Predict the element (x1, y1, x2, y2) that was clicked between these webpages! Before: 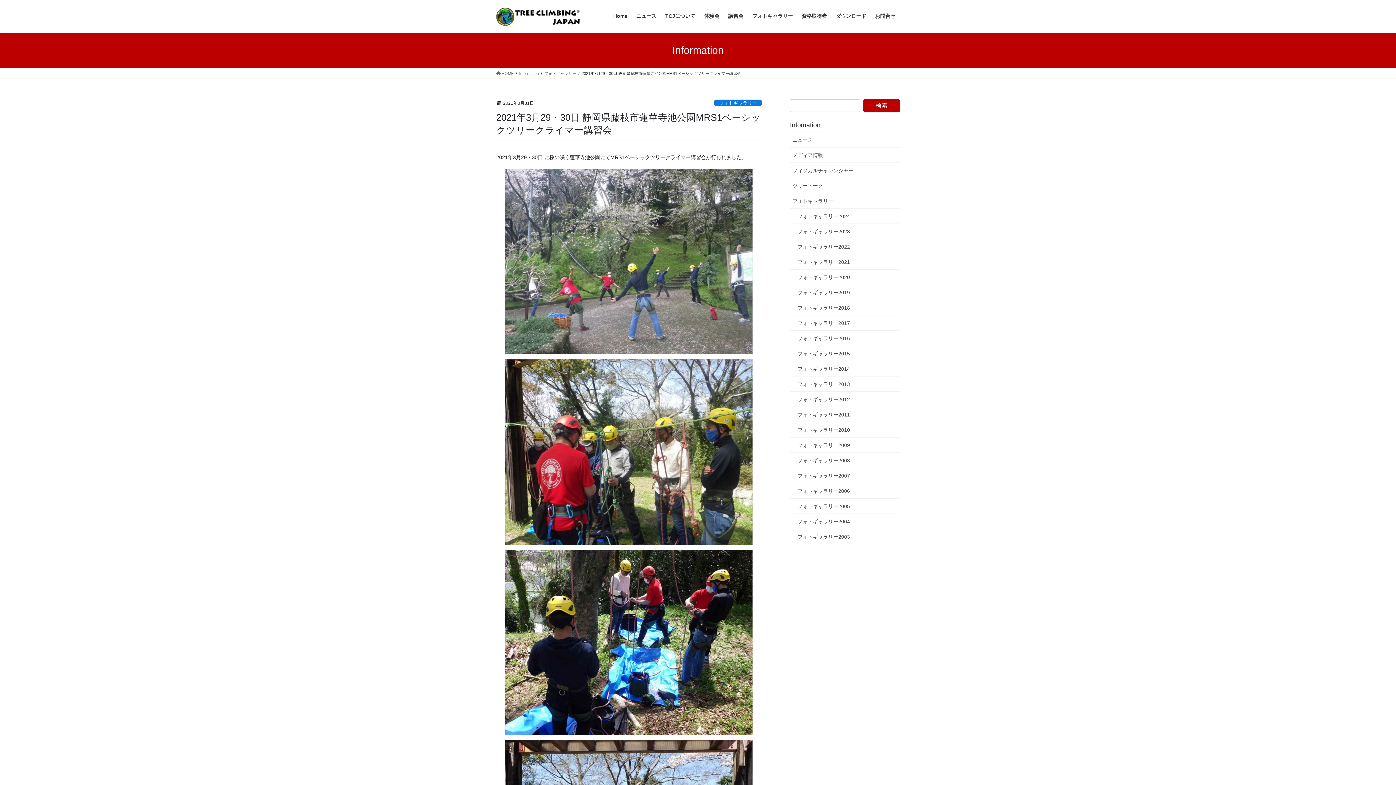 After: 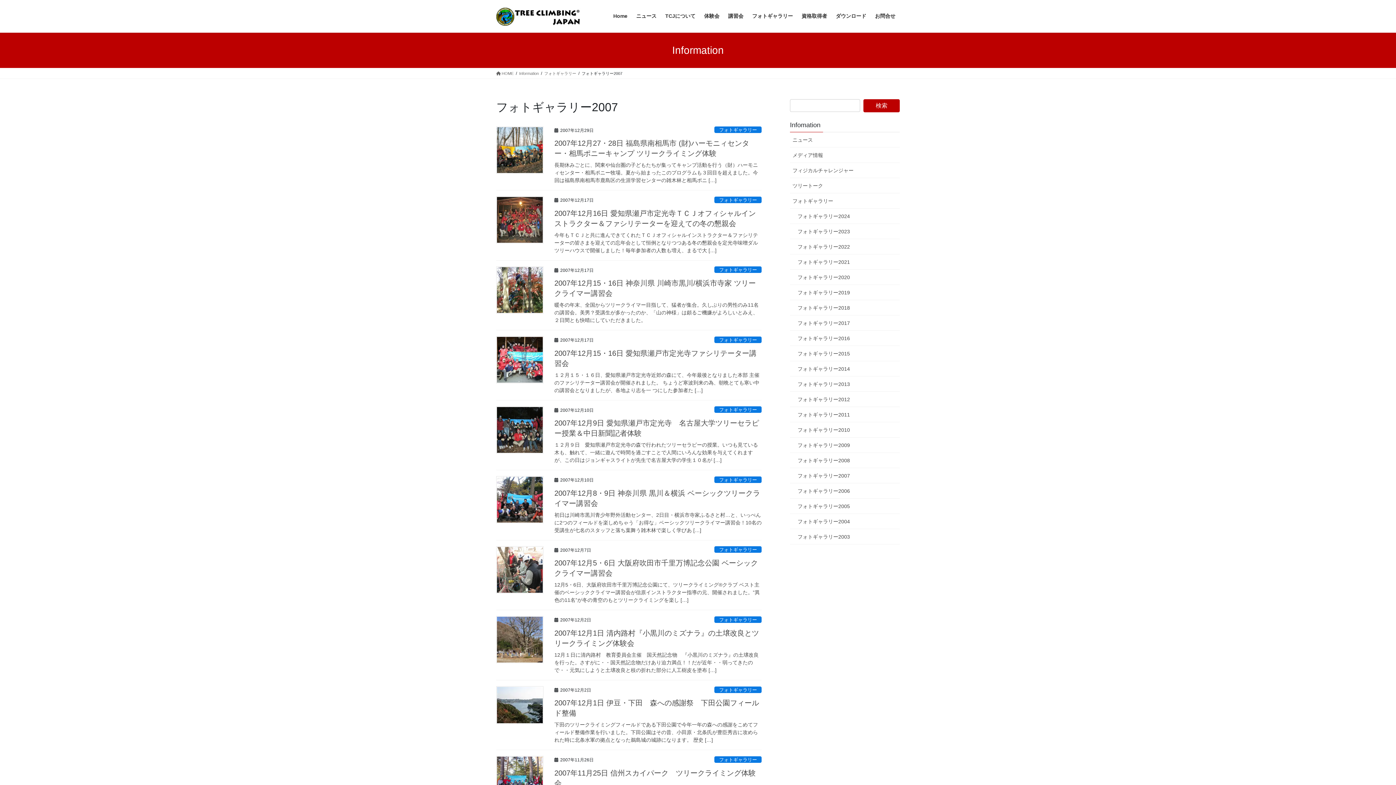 Action: label: フォトギャラリー2007 bbox: (790, 468, 900, 483)